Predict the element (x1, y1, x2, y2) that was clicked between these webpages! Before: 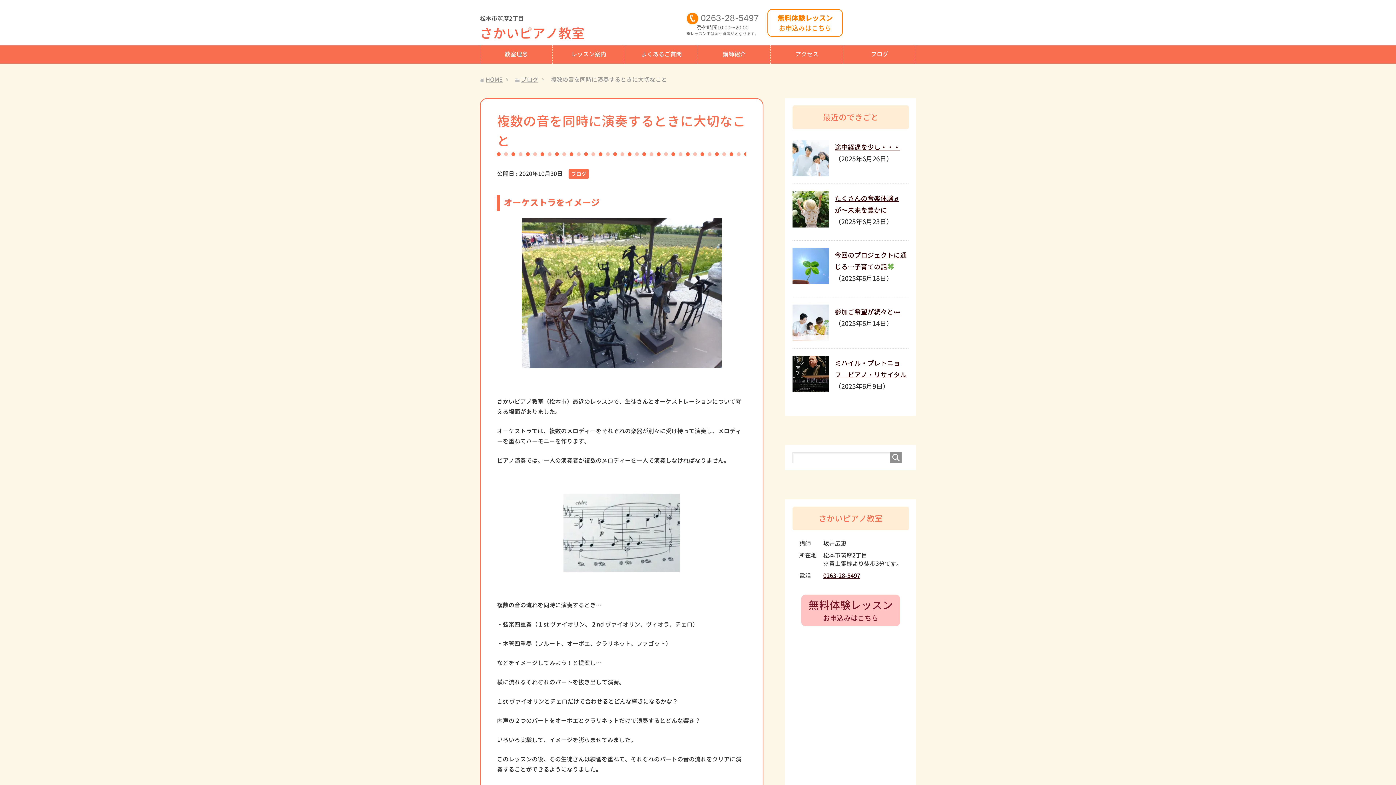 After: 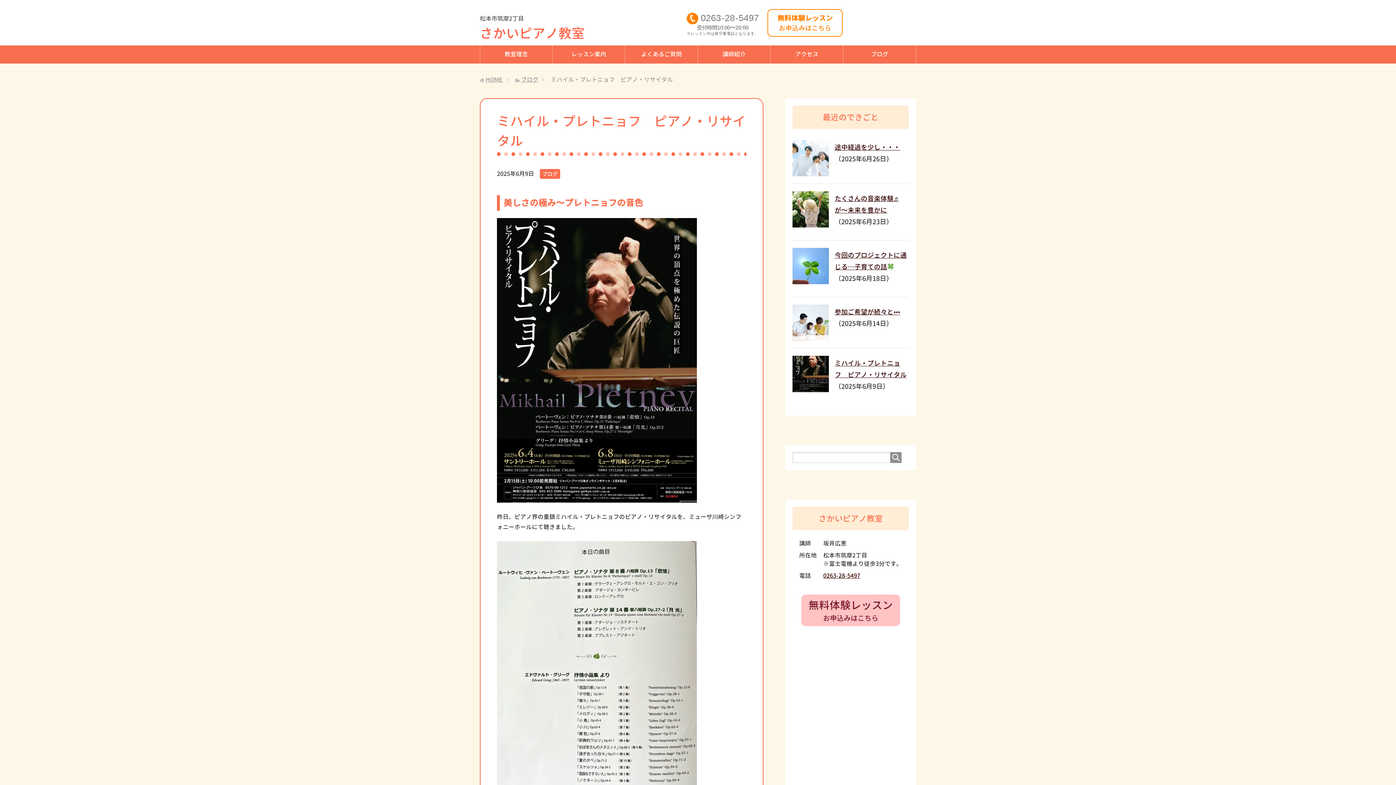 Action: bbox: (792, 384, 829, 392)